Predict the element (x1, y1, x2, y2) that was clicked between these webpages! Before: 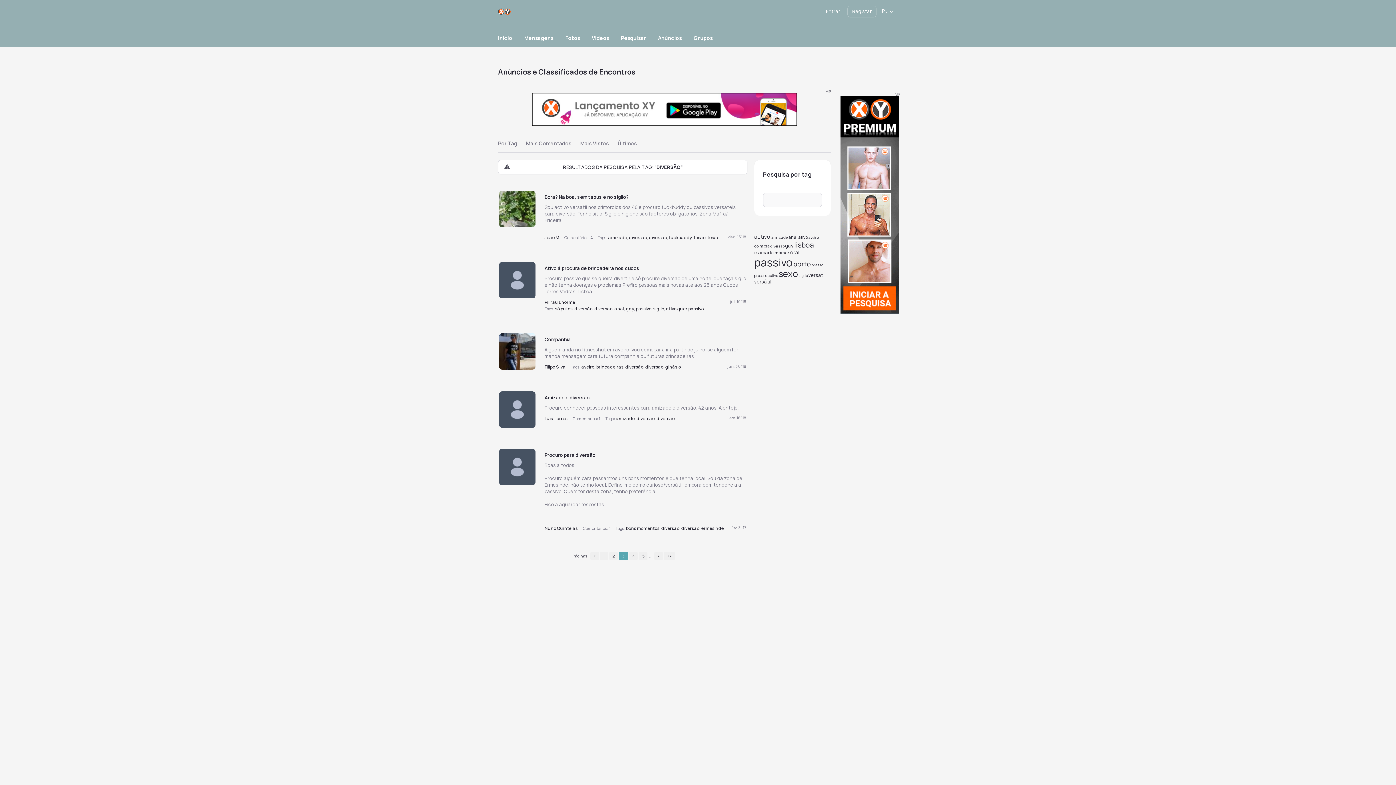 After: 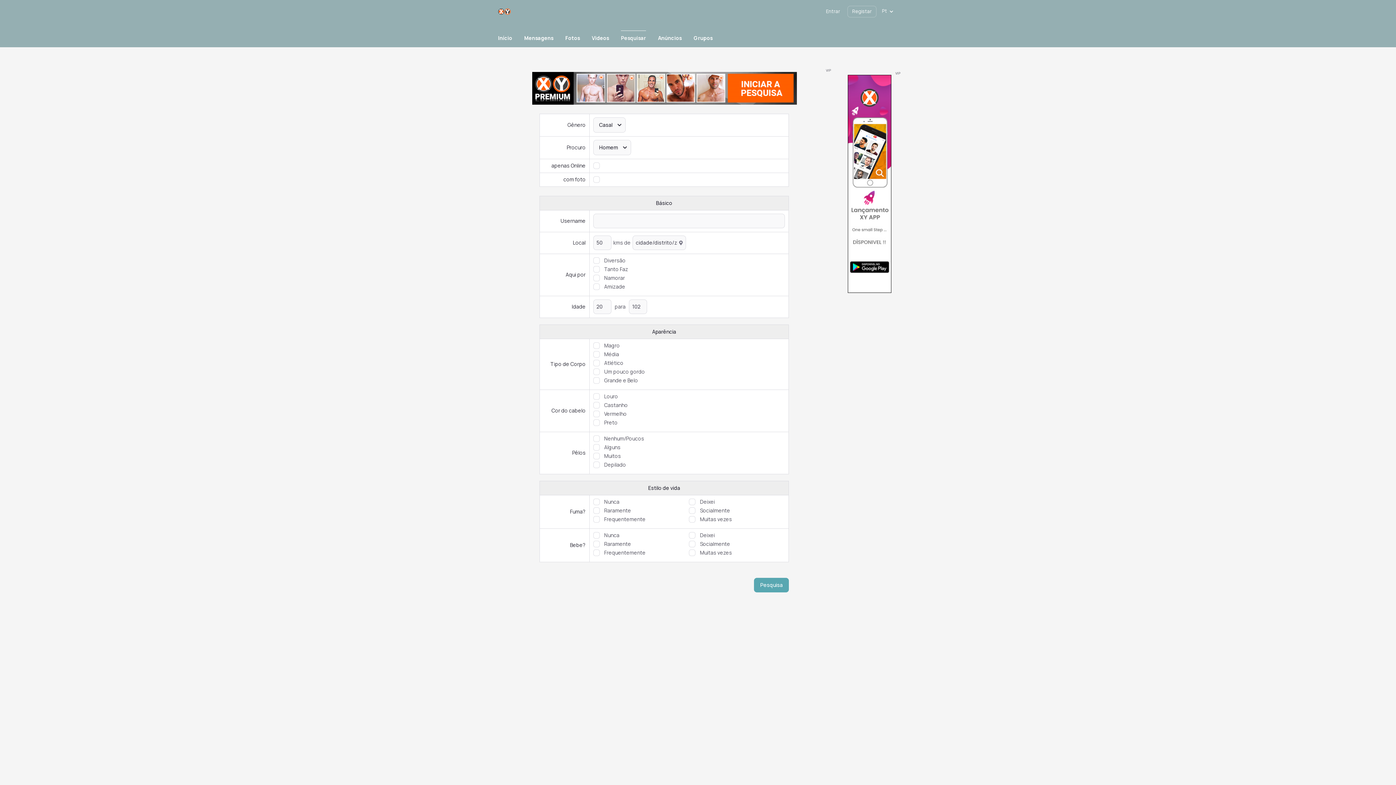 Action: label: Pesquisar bbox: (621, 30, 646, 46)